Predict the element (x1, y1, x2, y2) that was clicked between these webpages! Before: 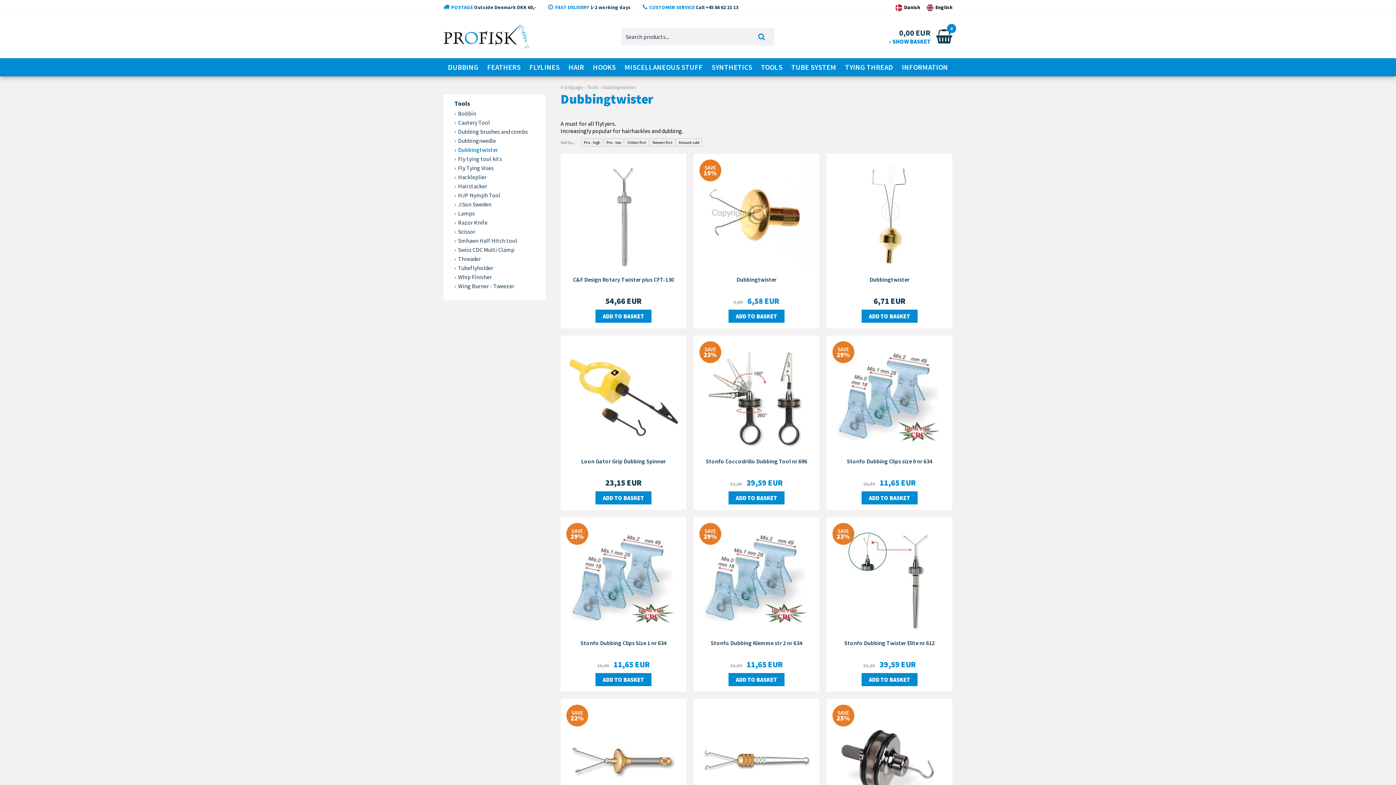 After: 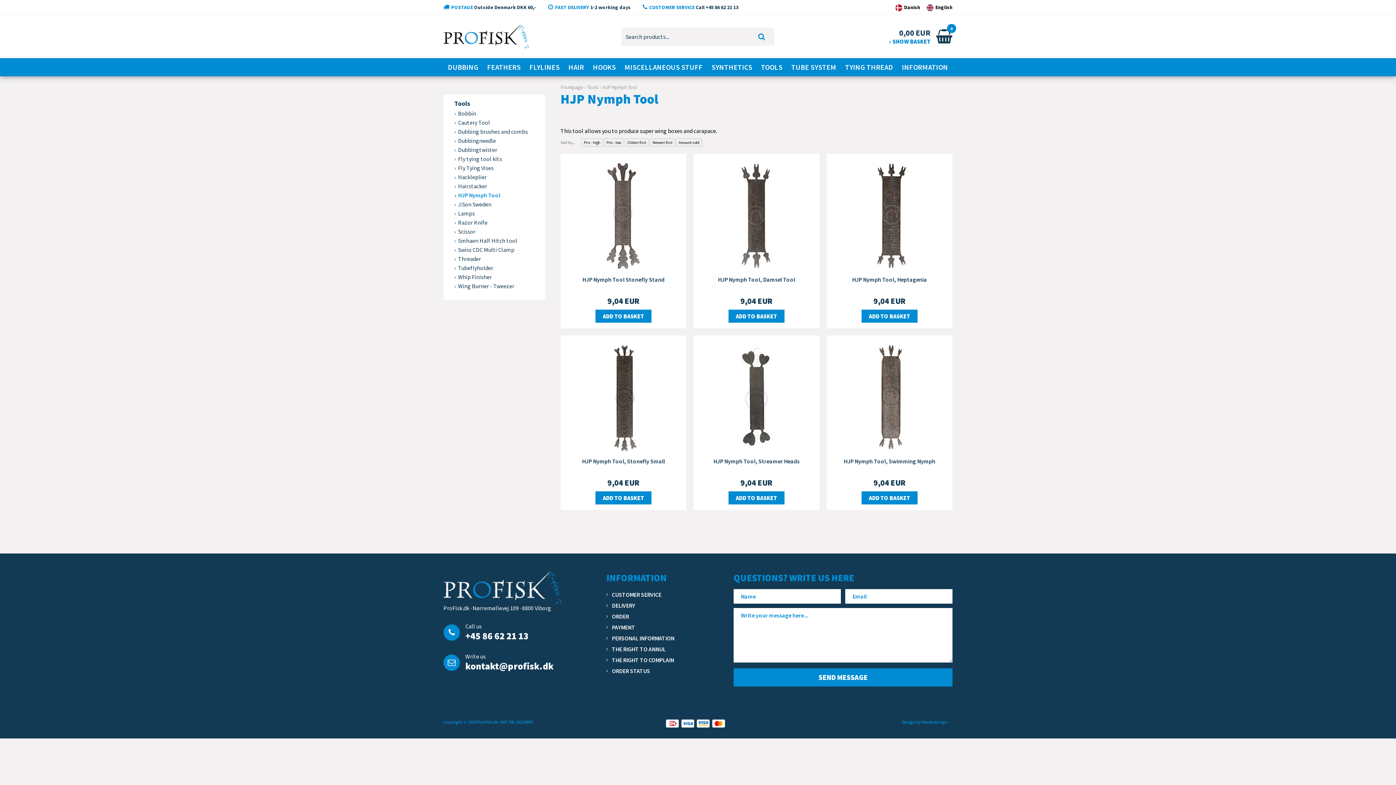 Action: bbox: (447, 190, 541, 200) label: HJP Nymph Tool